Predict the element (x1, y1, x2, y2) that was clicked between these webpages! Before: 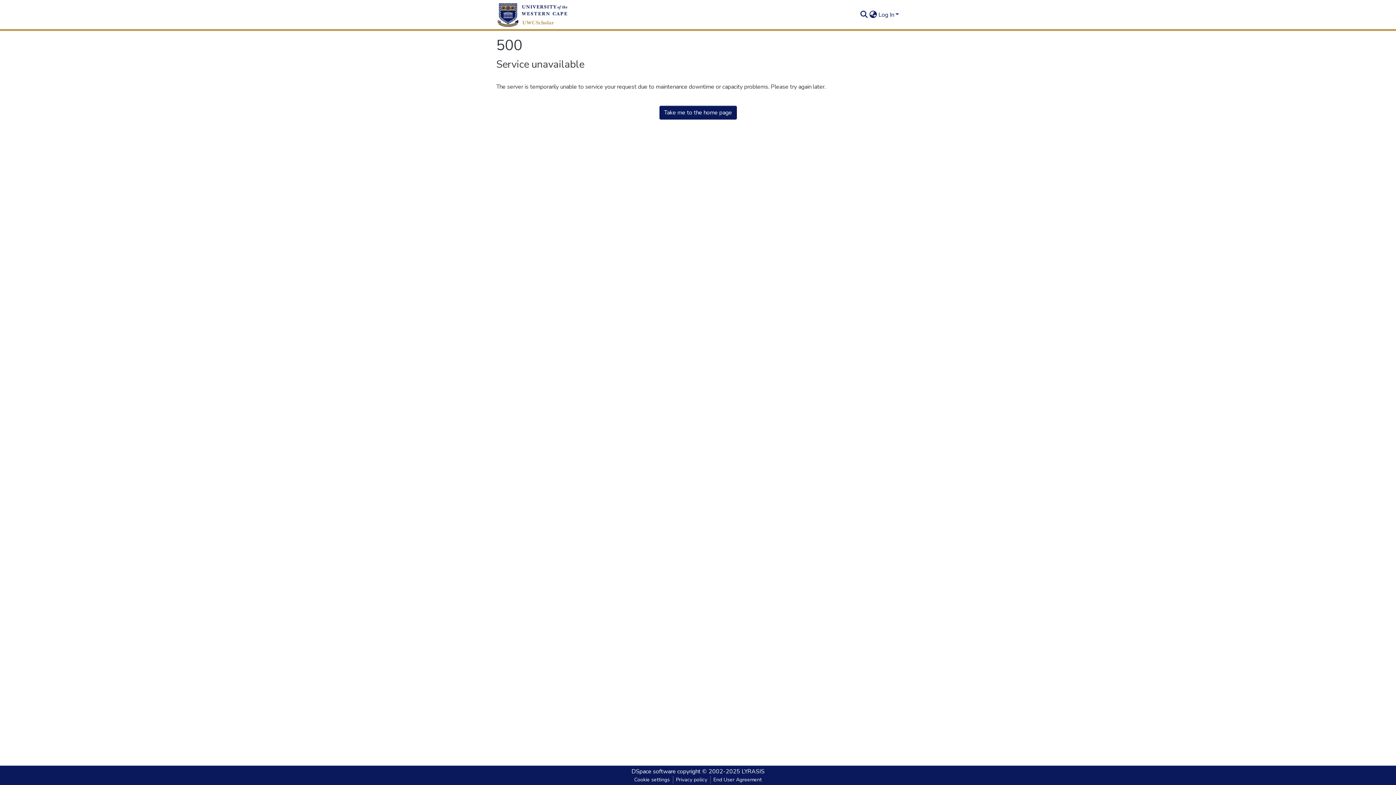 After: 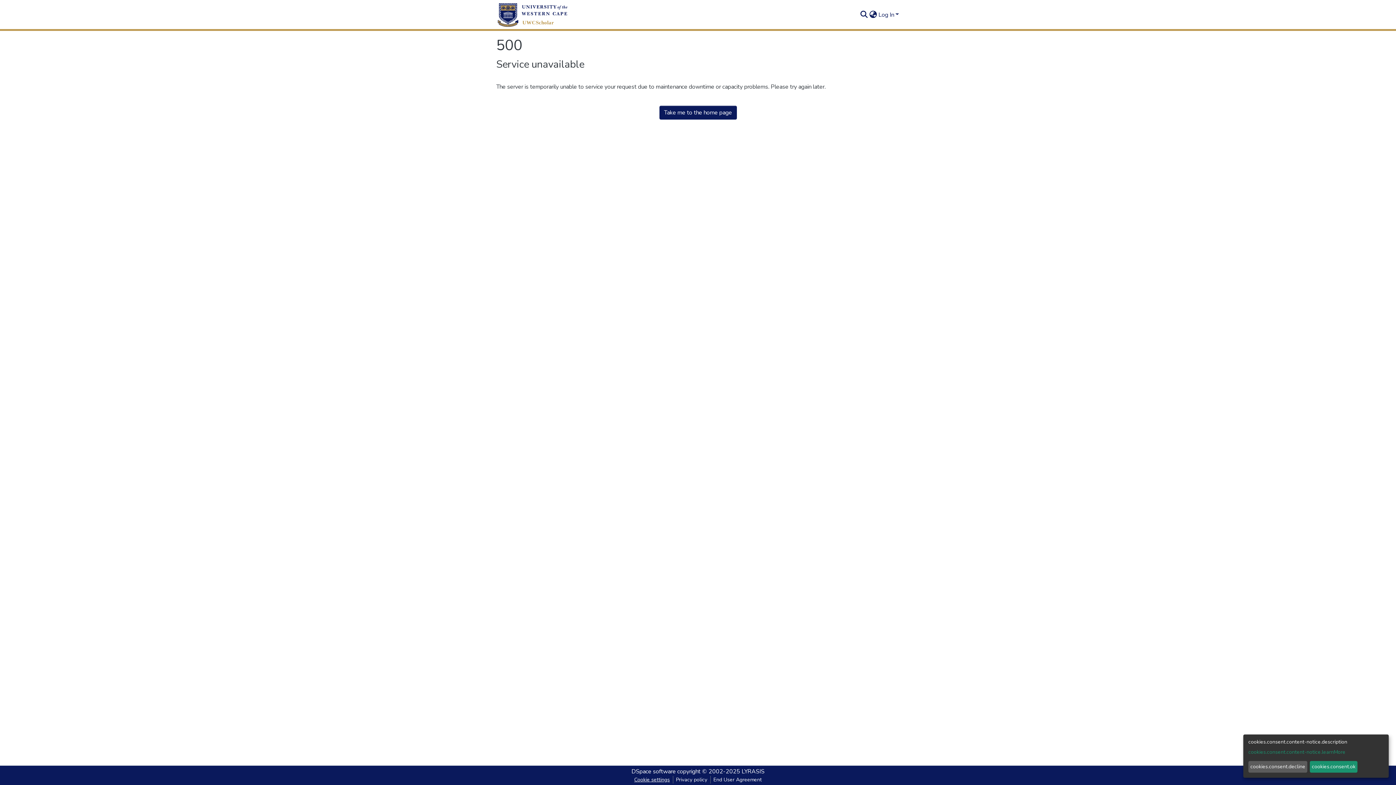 Action: label: Cookie settings bbox: (631, 776, 672, 784)